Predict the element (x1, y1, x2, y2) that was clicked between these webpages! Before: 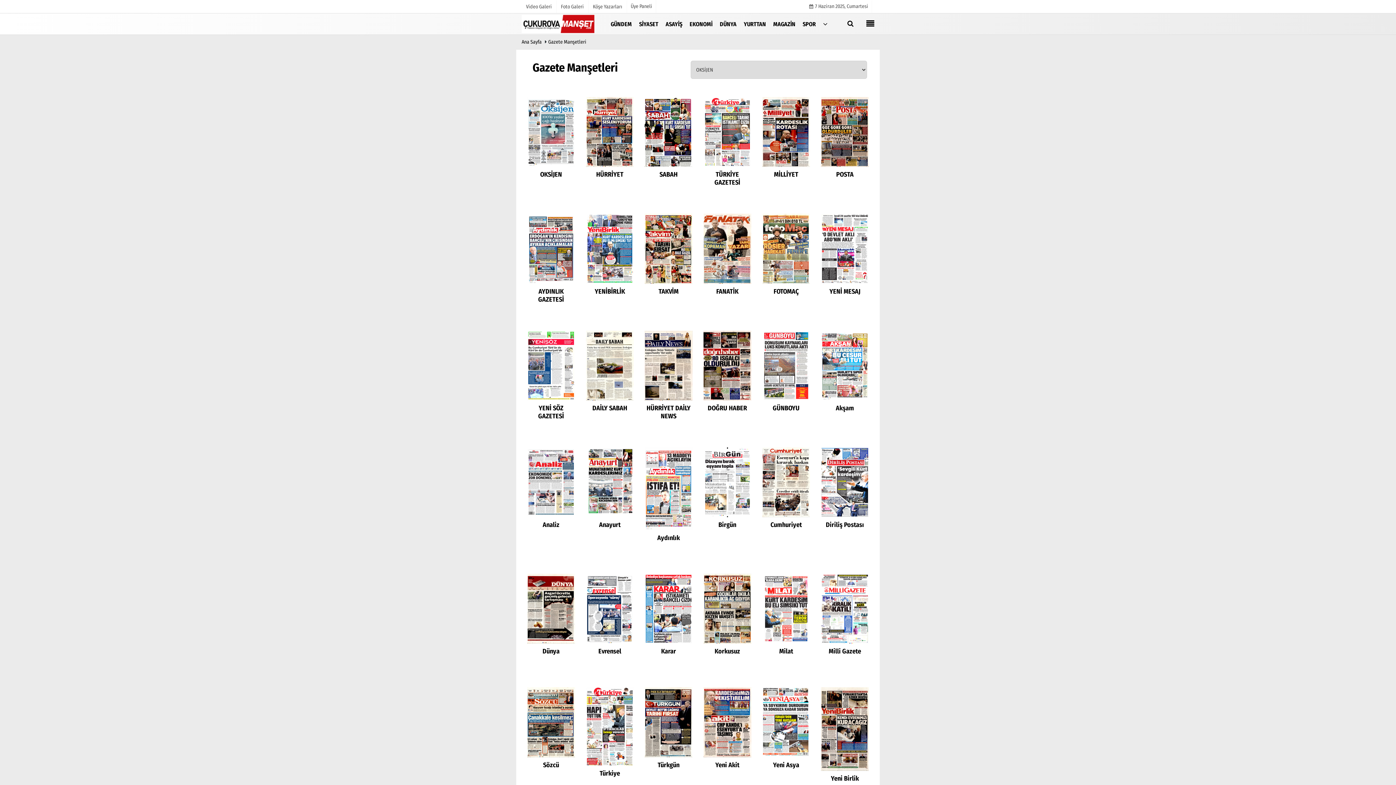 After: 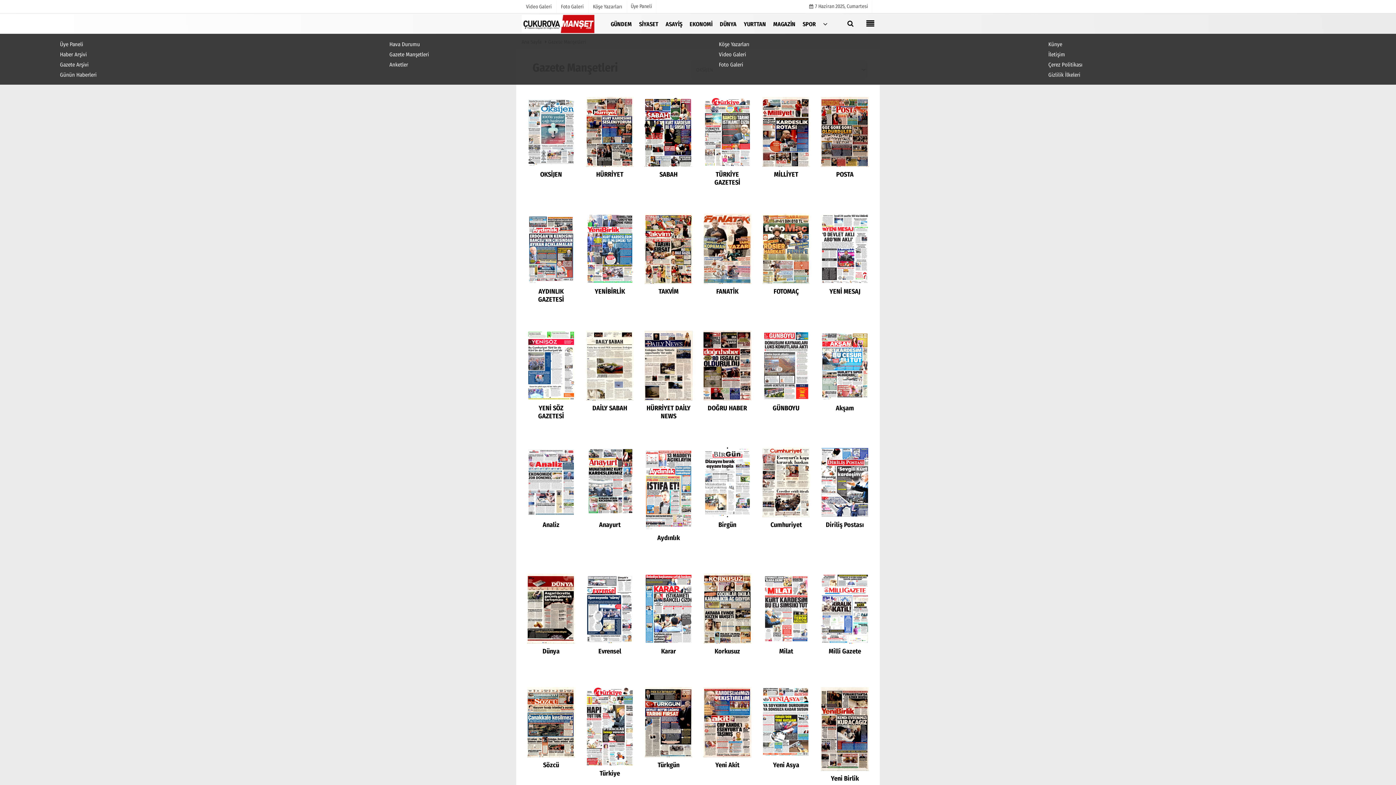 Action: bbox: (866, 19, 874, 29)